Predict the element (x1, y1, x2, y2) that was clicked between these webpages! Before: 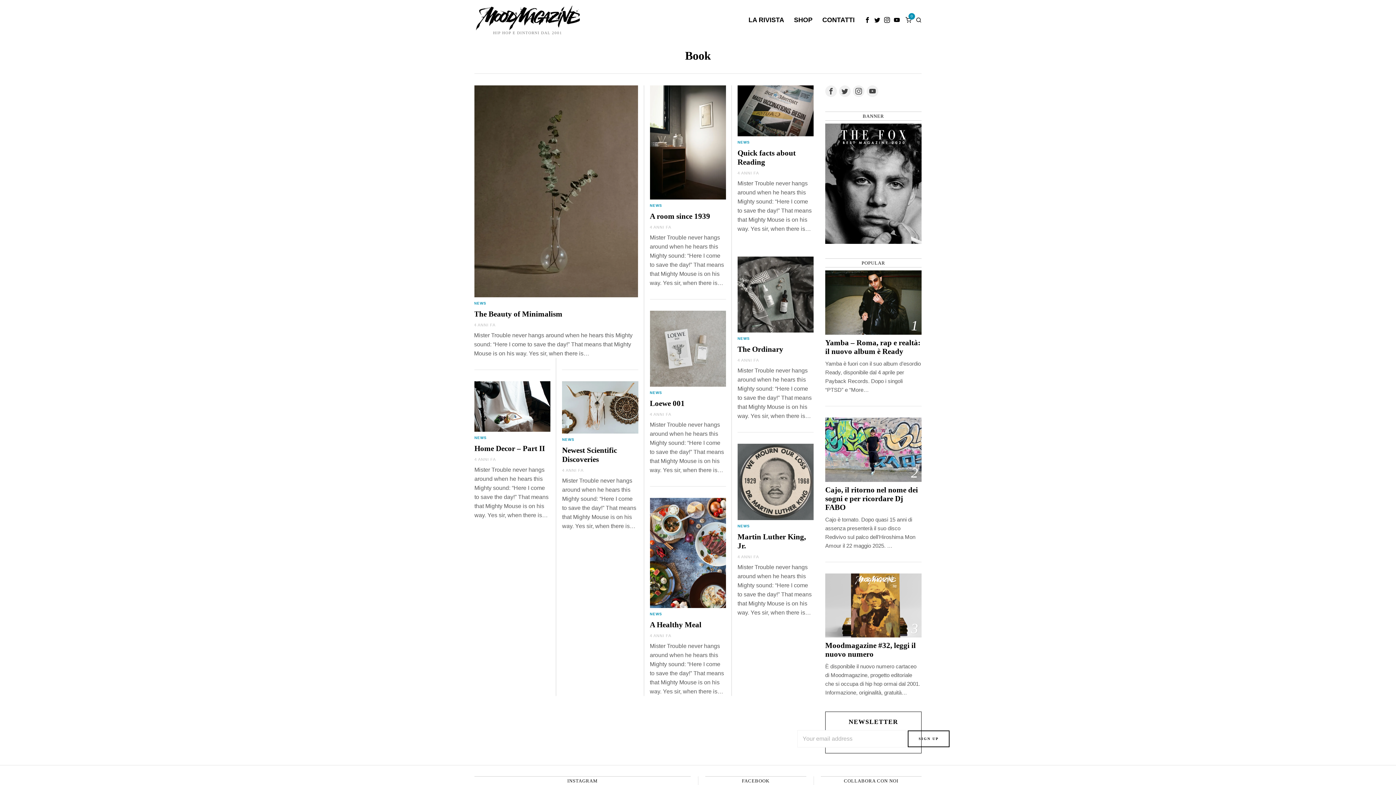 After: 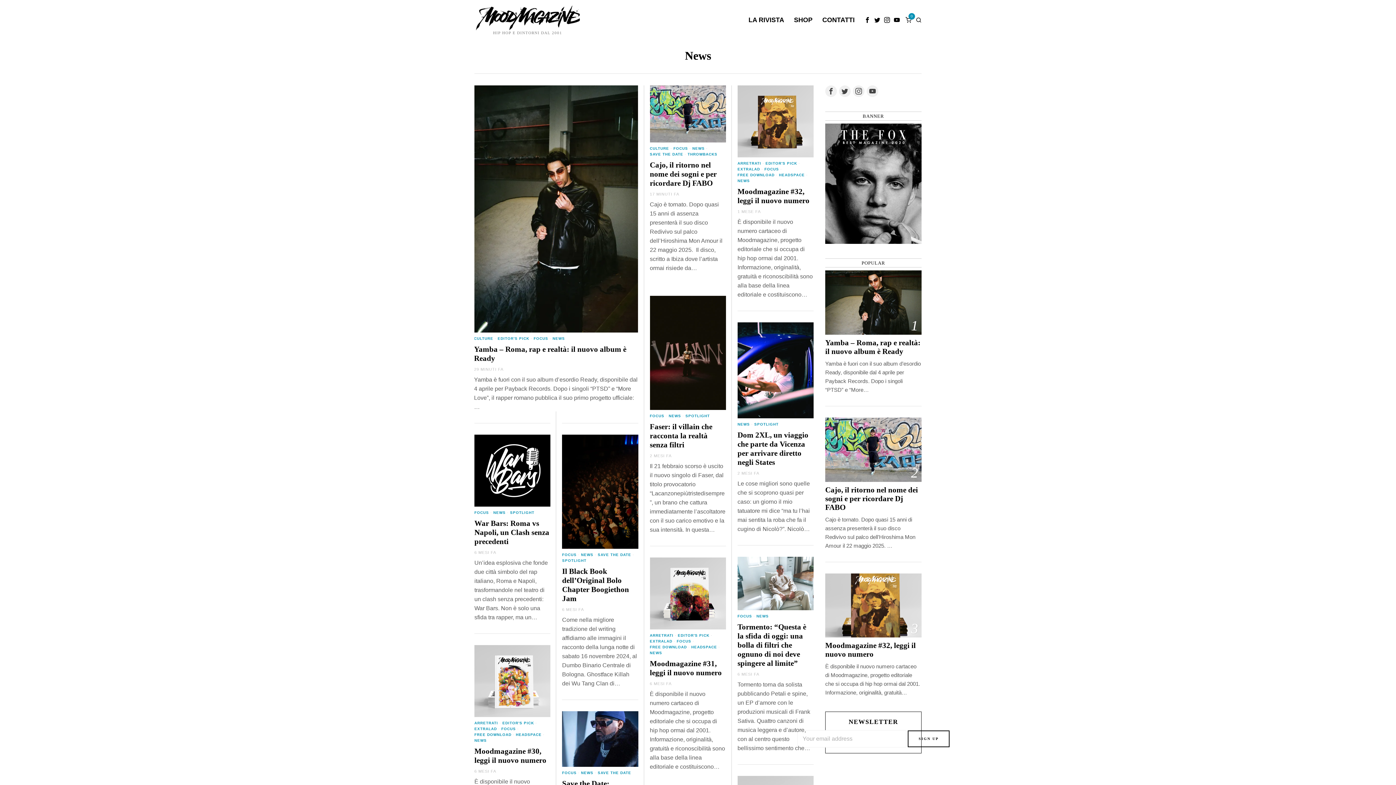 Action: bbox: (737, 524, 750, 529) label: NEWS